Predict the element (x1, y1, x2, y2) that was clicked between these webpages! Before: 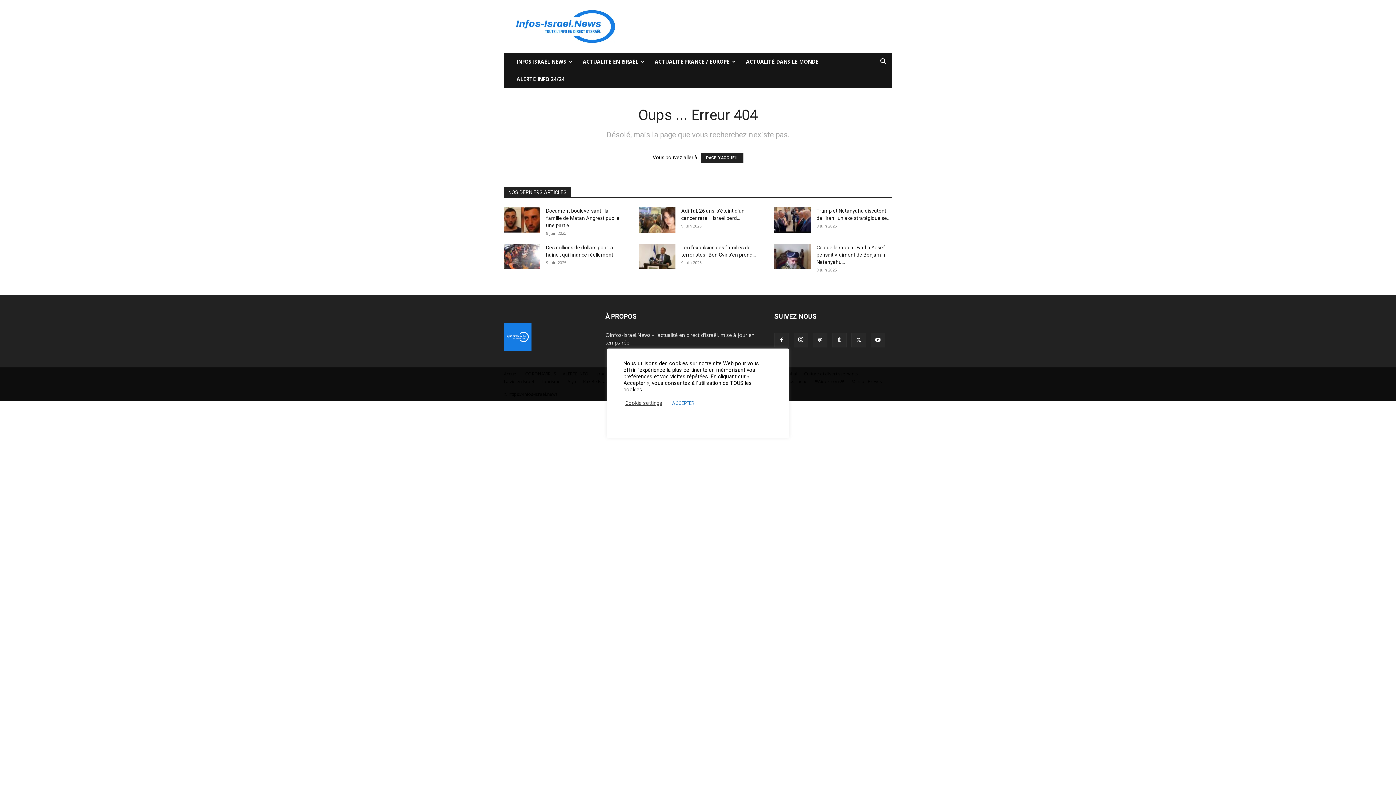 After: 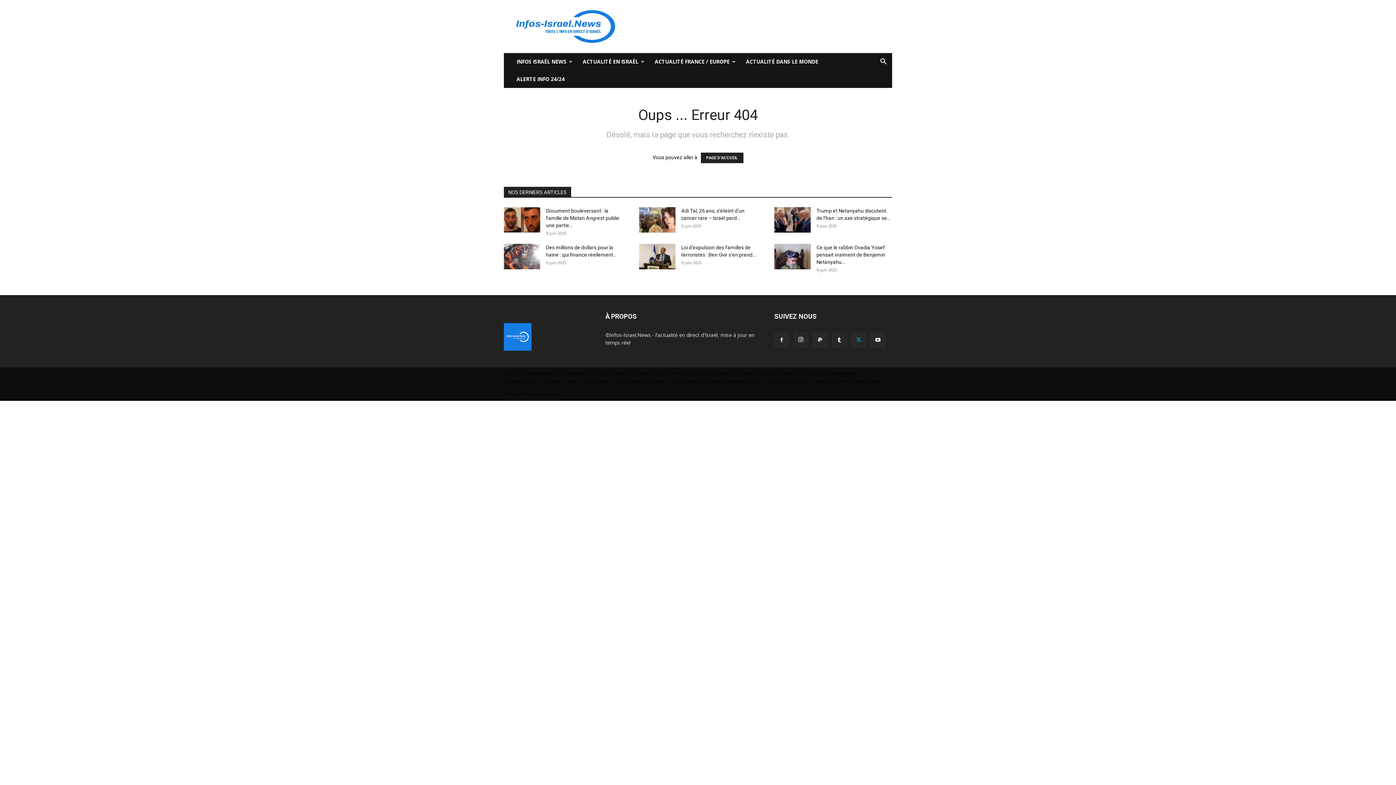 Action: bbox: (851, 333, 866, 347)